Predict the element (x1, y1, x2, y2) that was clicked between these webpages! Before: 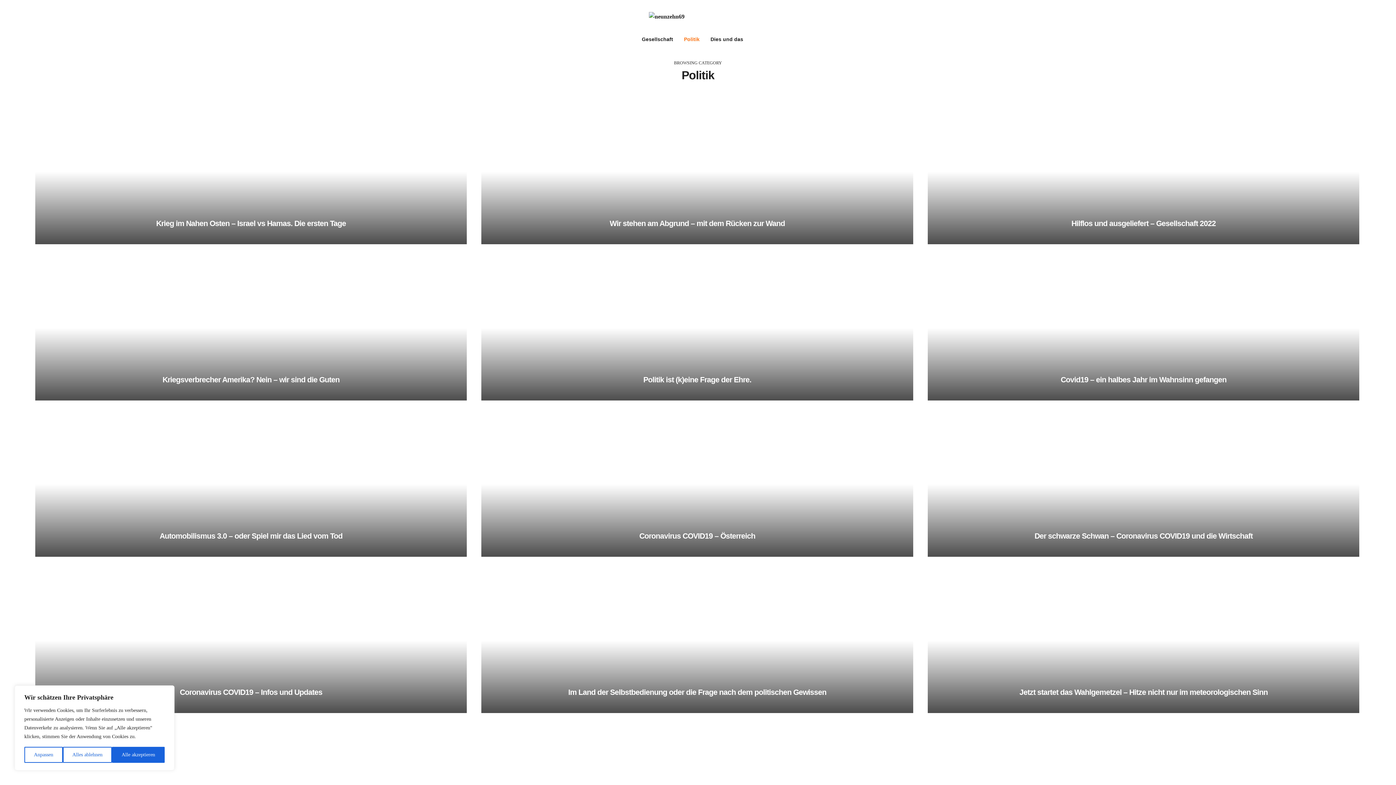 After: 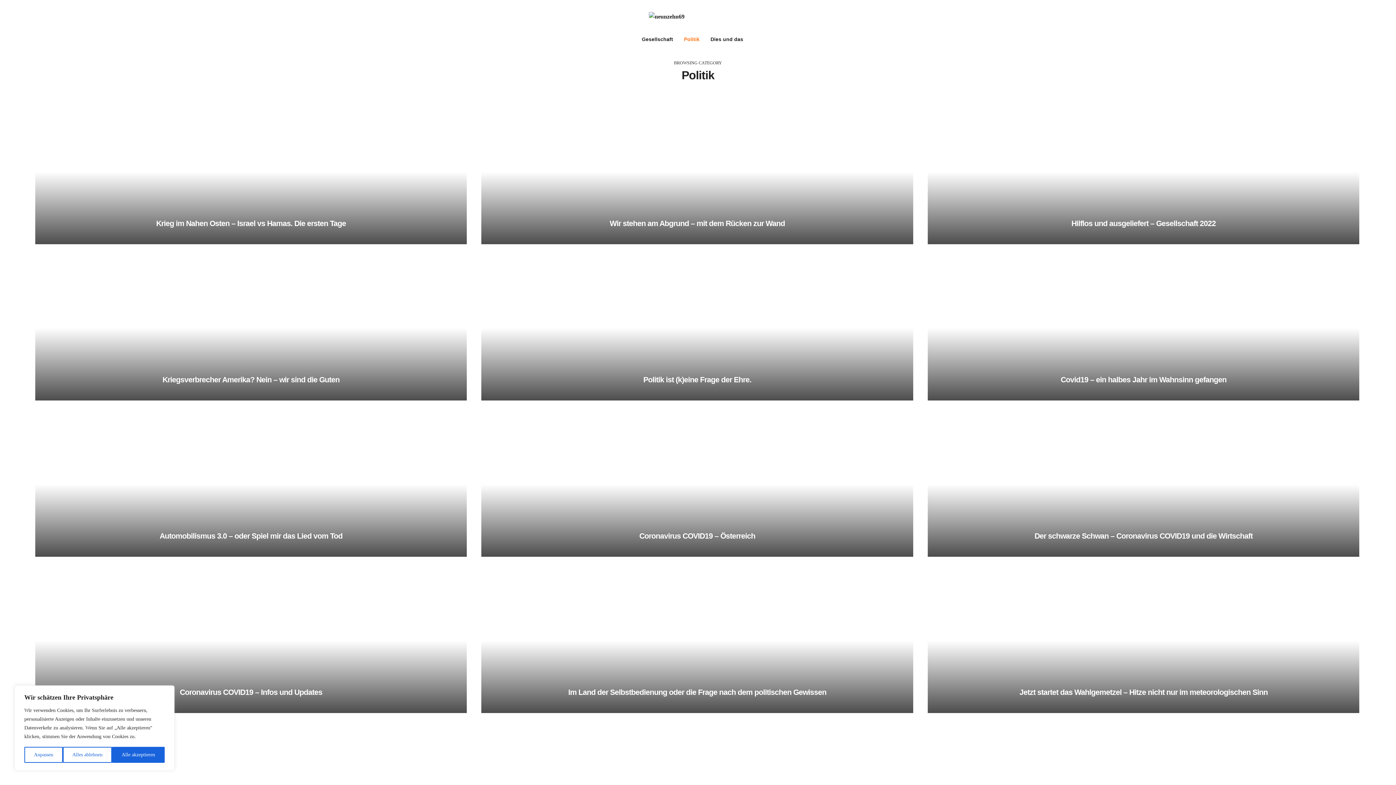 Action: bbox: (684, 34, 699, 44) label: Politik